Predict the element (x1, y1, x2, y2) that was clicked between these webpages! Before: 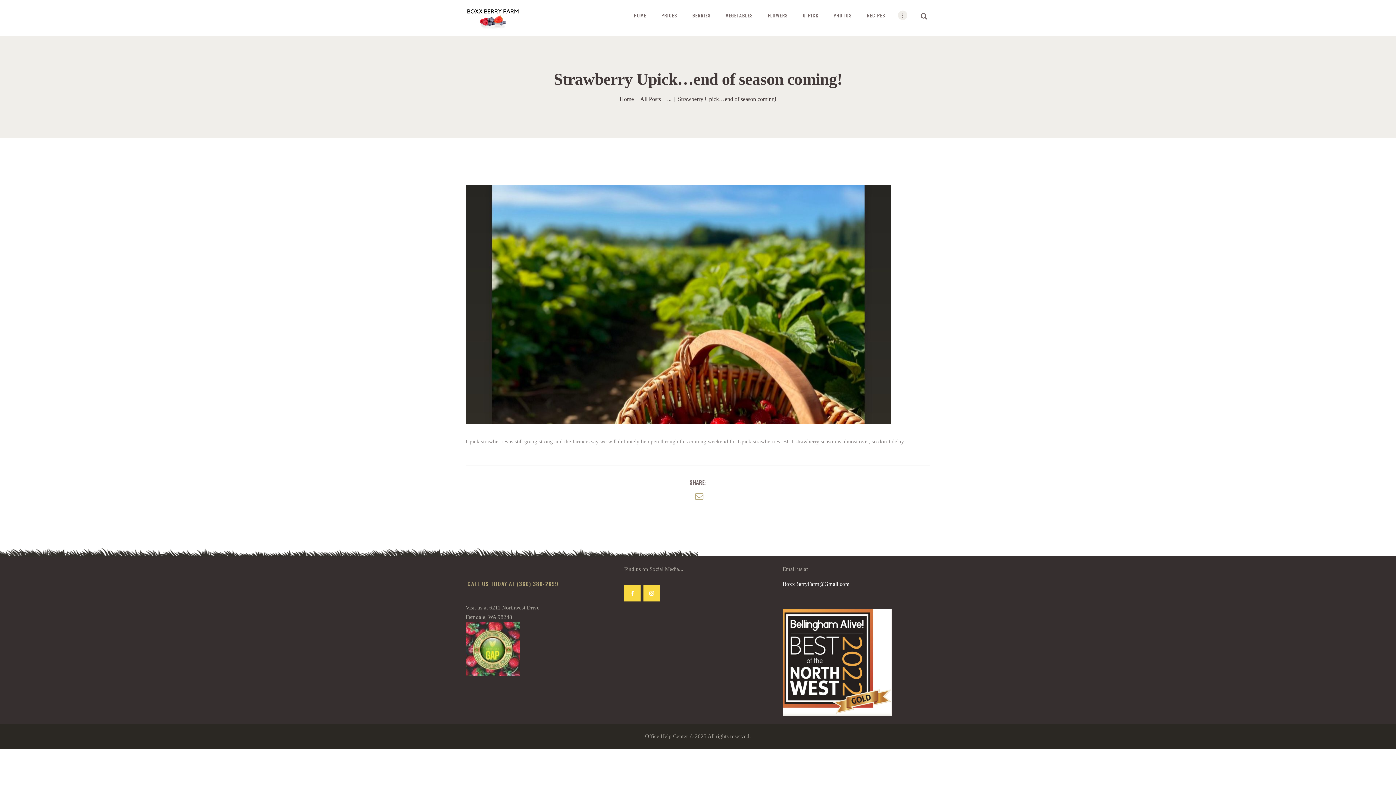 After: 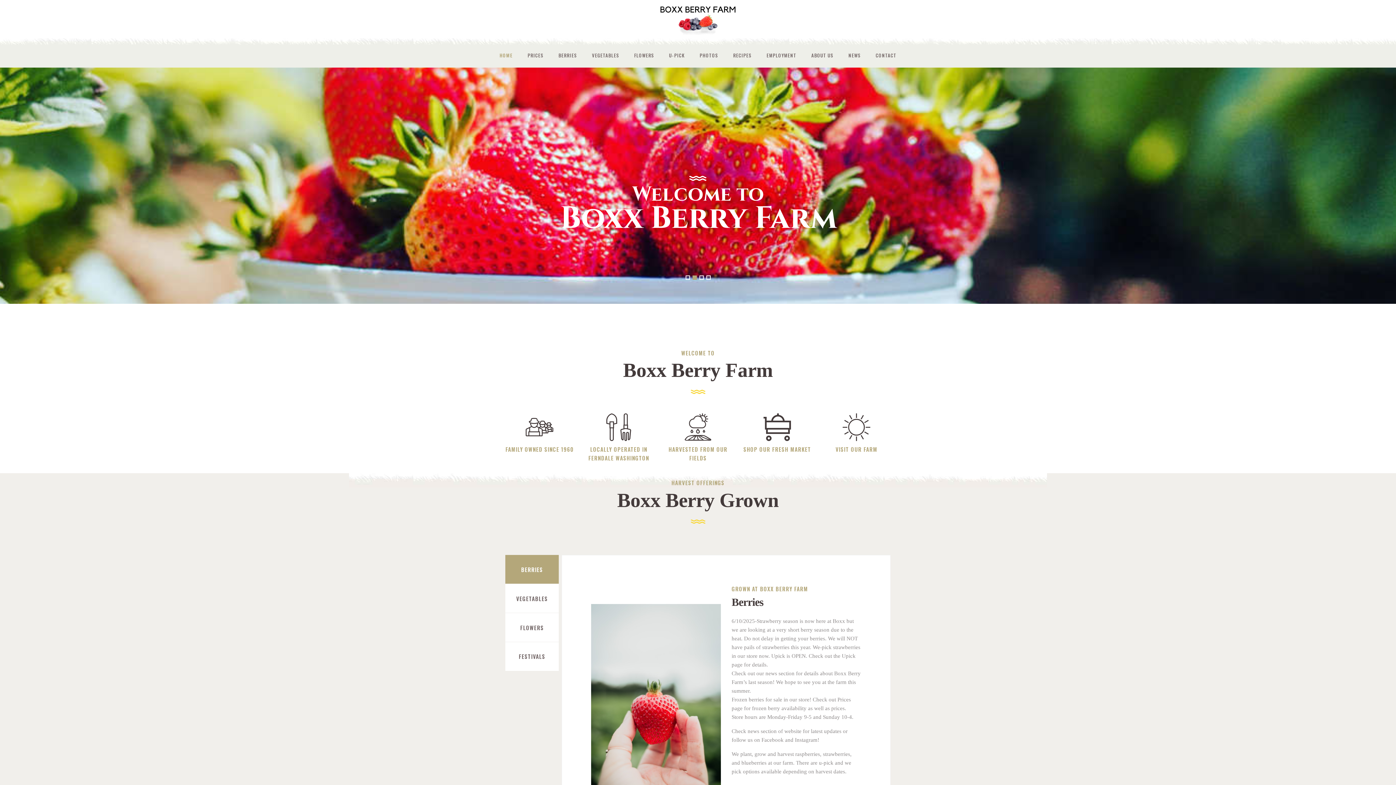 Action: label: Home bbox: (619, 94, 633, 103)